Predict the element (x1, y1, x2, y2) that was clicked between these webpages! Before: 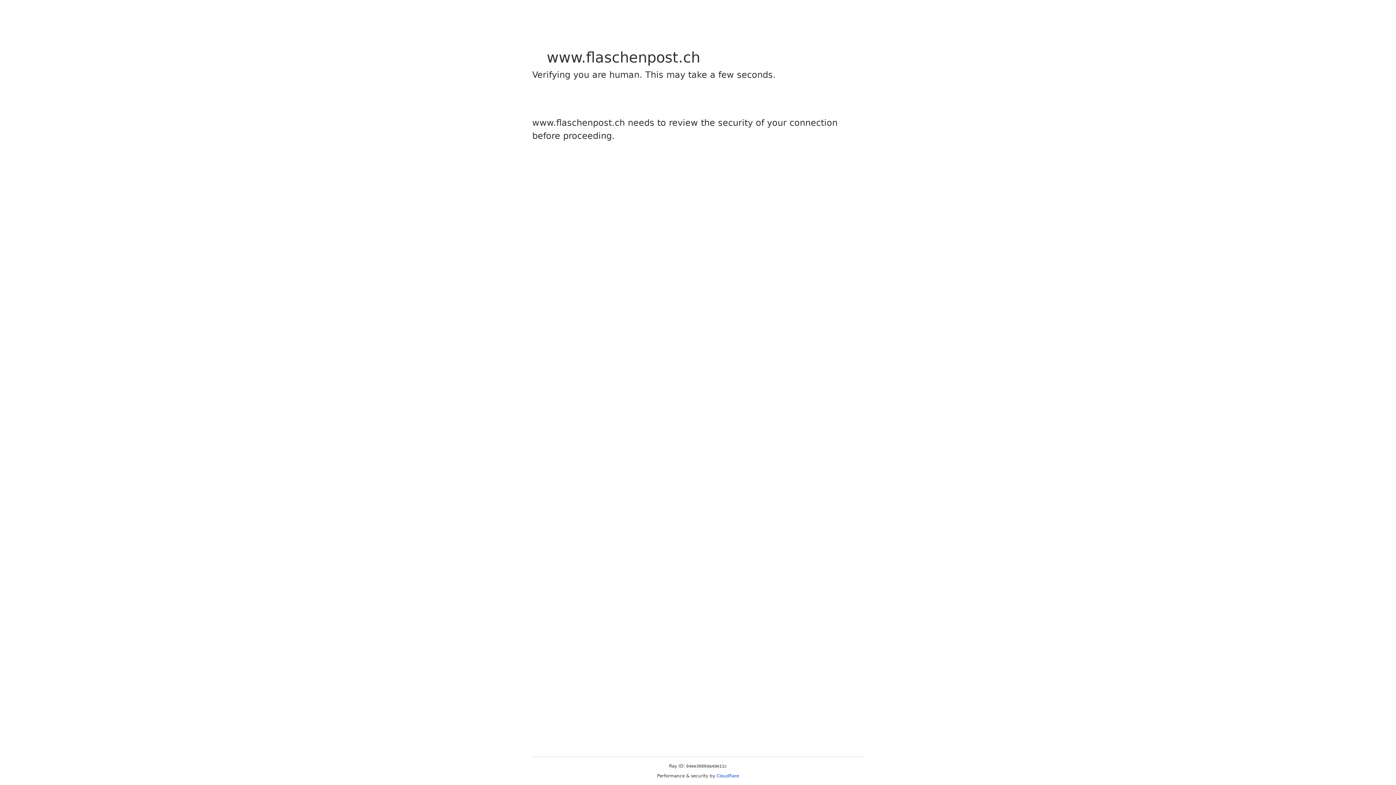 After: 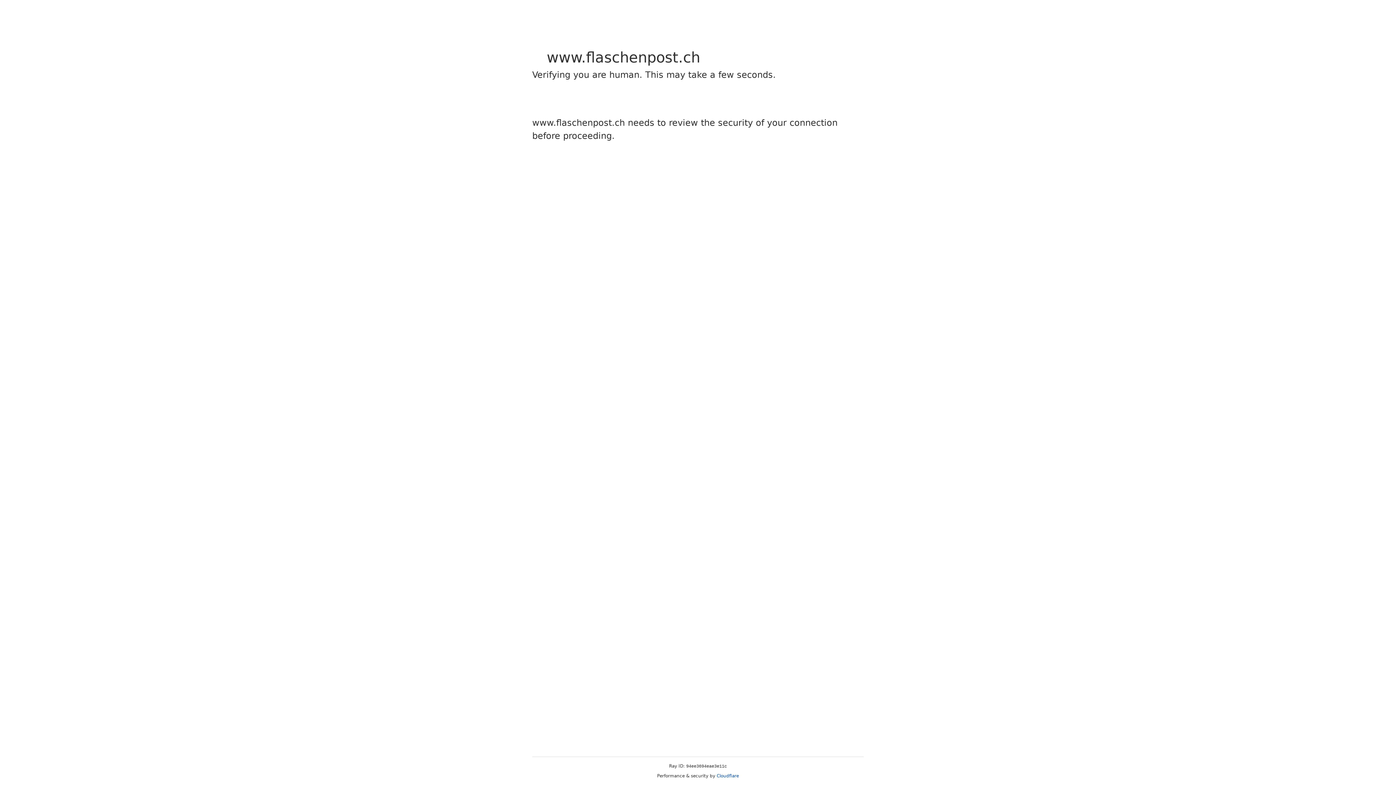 Action: bbox: (716, 773, 739, 778) label: Cloudflare